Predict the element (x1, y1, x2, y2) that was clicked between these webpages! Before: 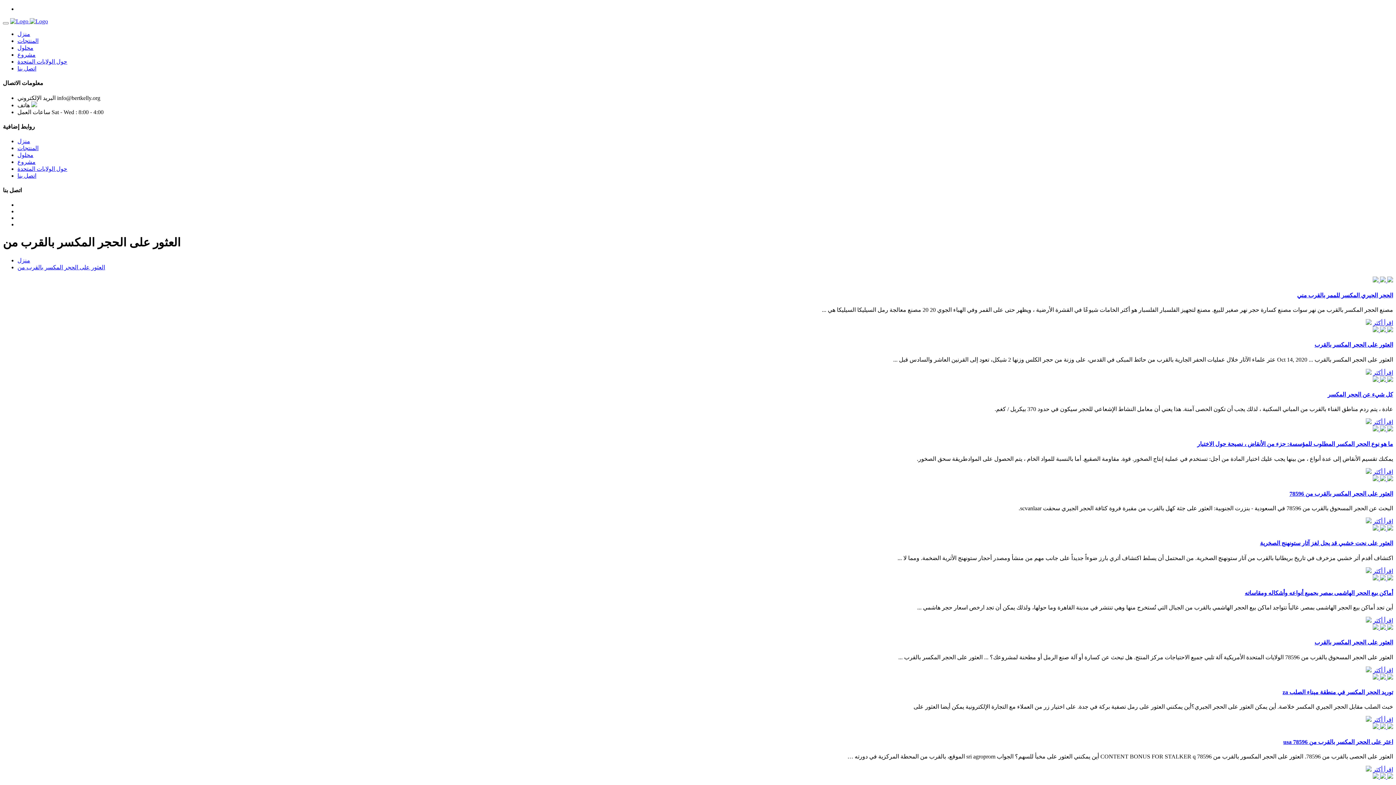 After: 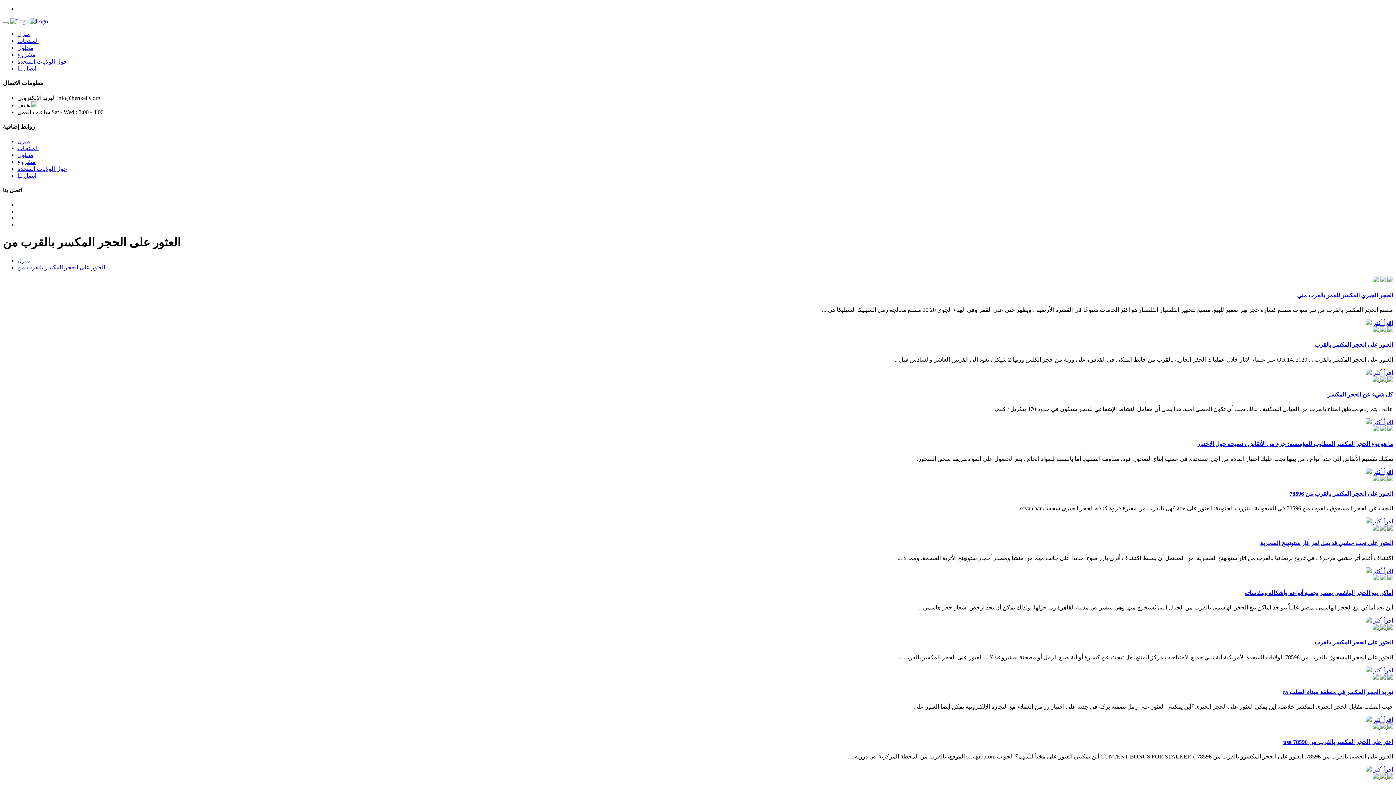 Action: bbox: (1373, 426, 1393, 432) label:   